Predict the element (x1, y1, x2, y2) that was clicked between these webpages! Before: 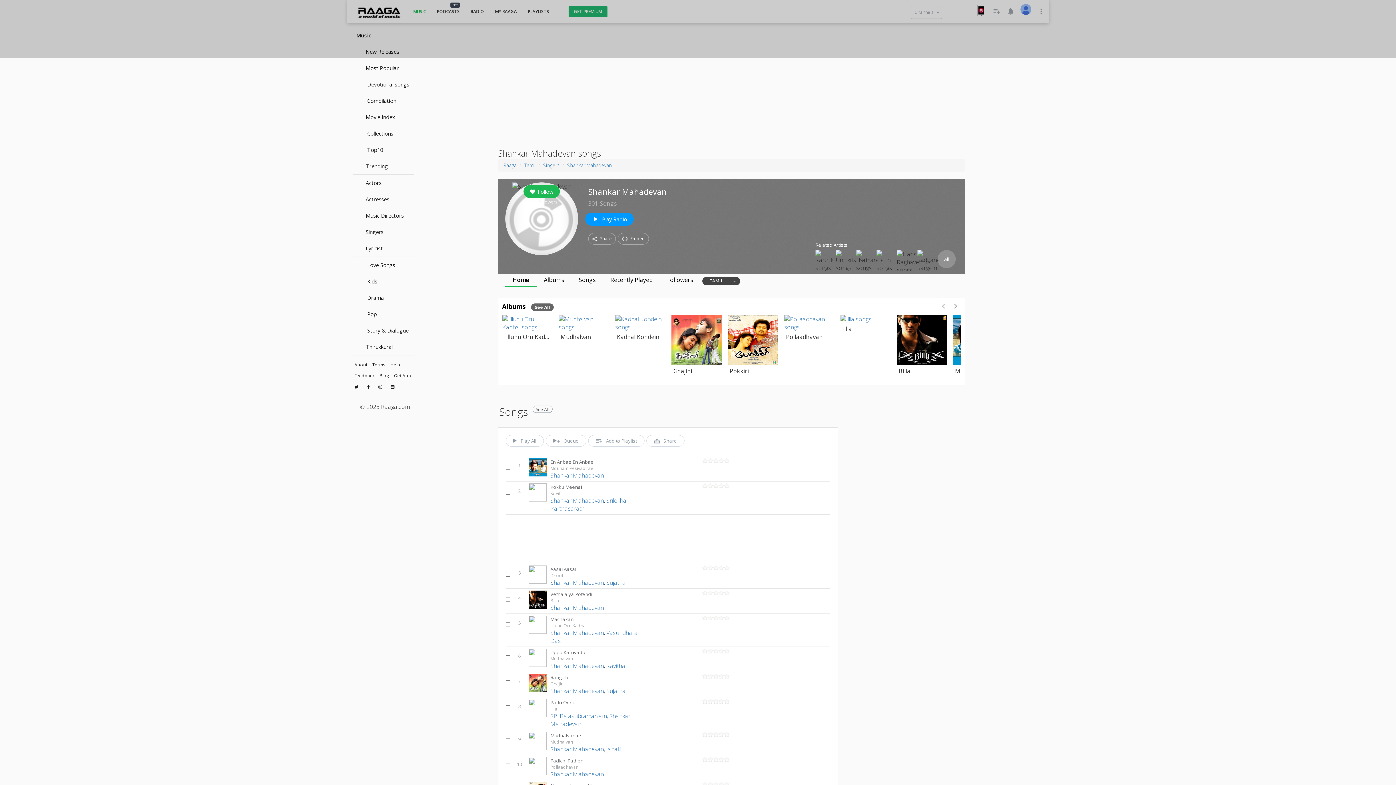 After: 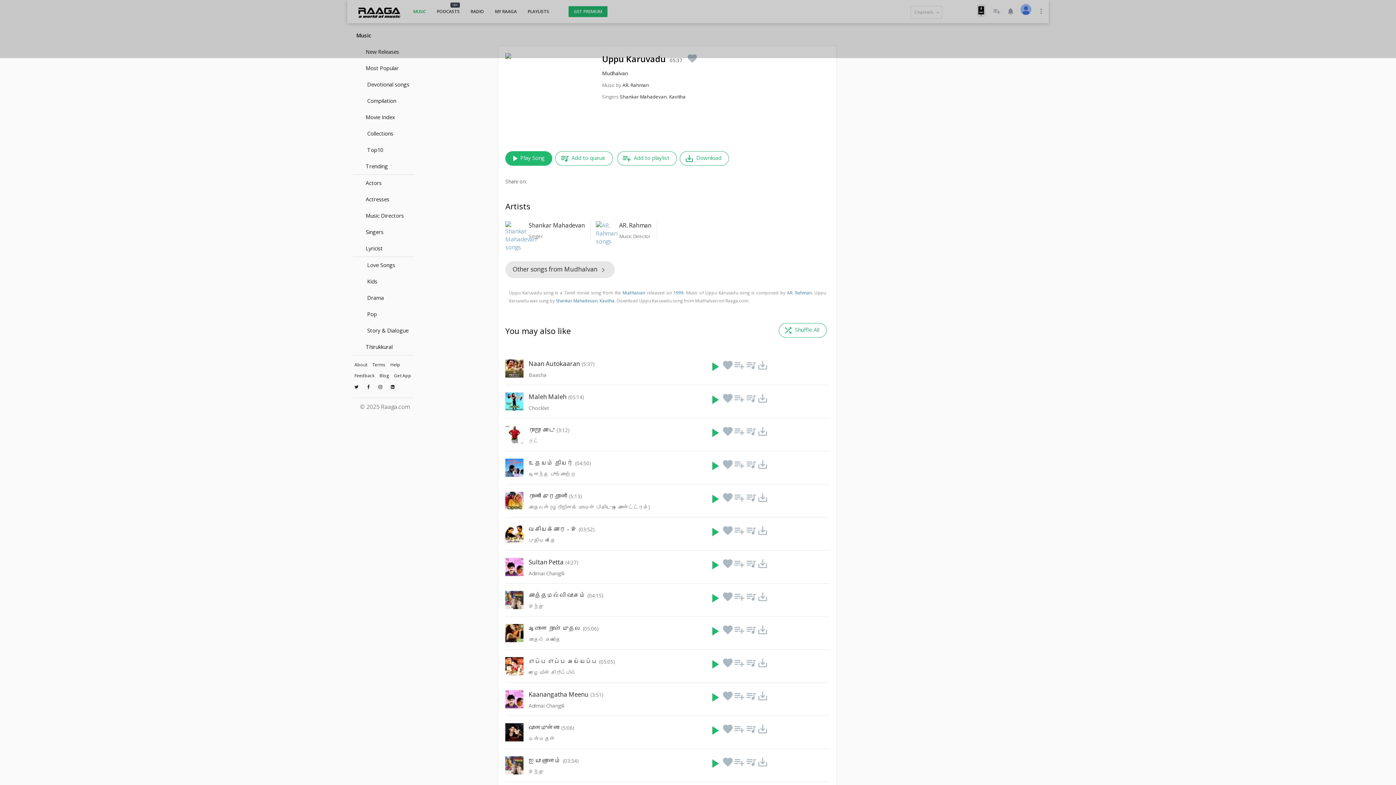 Action: label: Uppu Karuvadu bbox: (550, 648, 647, 656)